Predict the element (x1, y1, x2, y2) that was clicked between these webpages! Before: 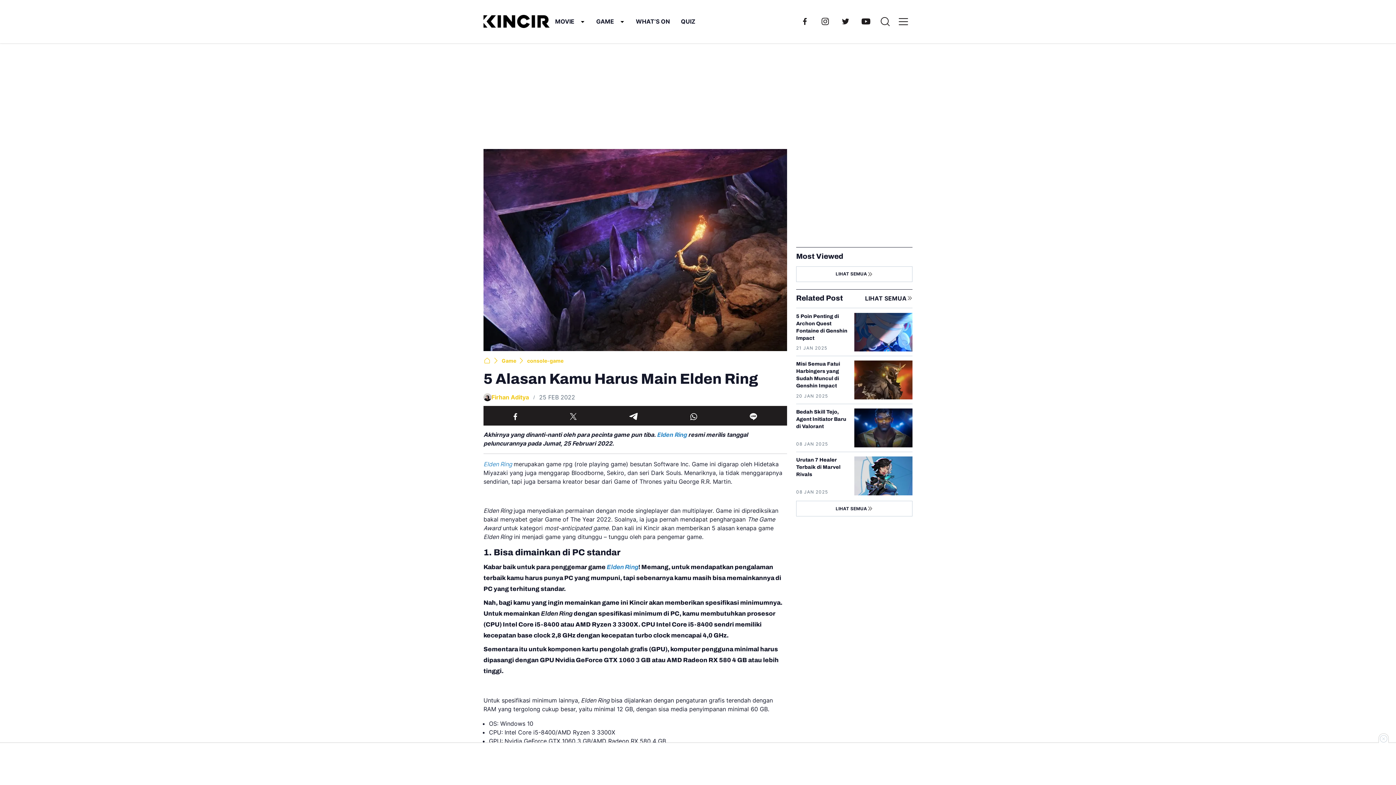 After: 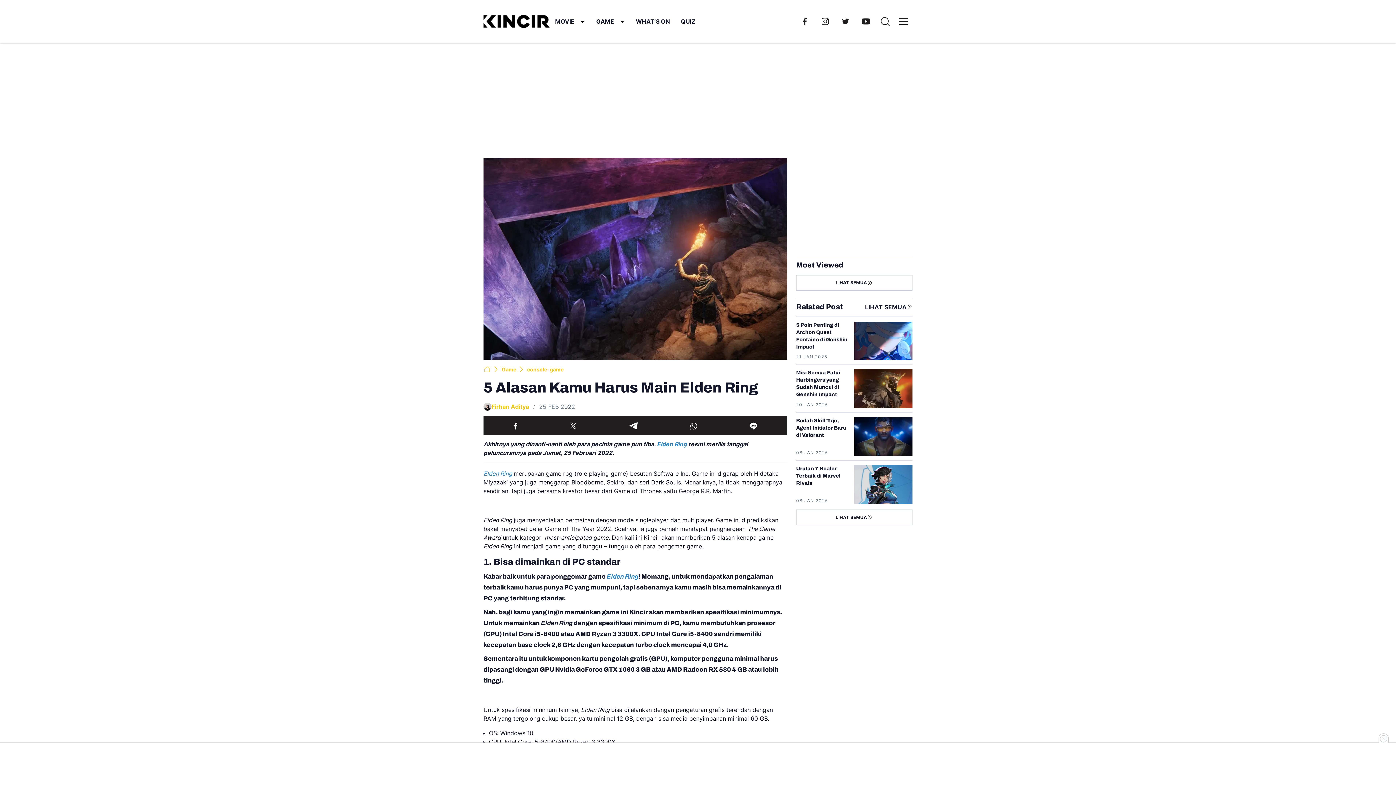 Action: label: share bbox: (511, 409, 519, 422)